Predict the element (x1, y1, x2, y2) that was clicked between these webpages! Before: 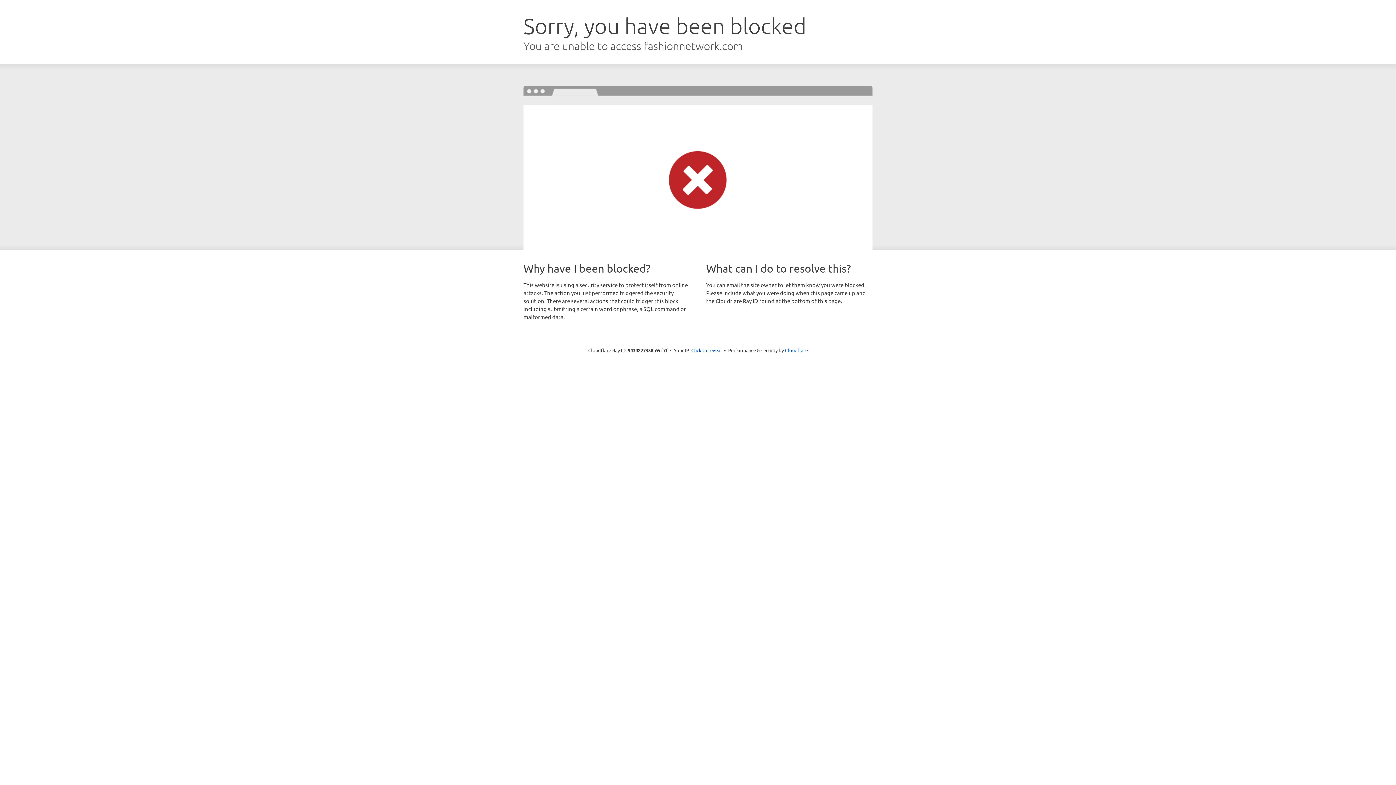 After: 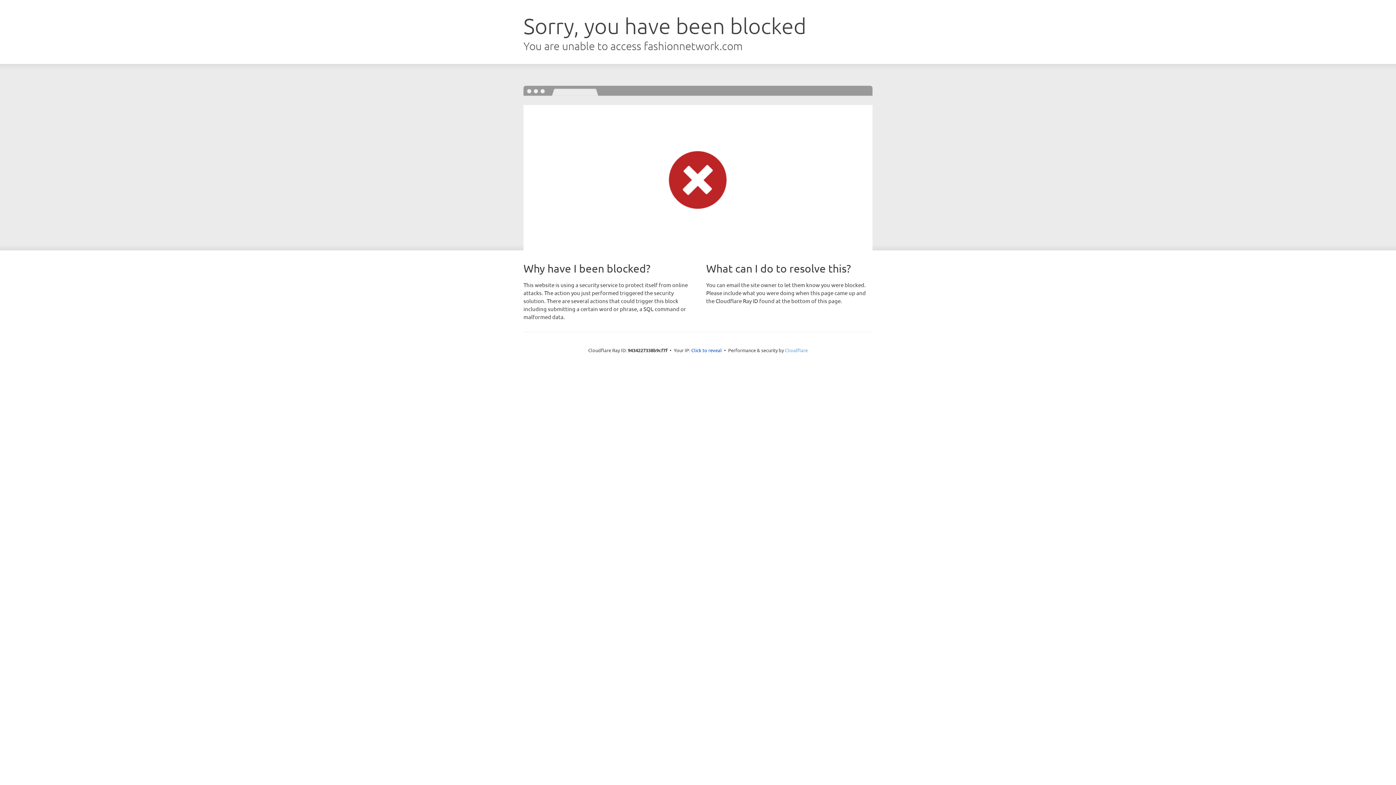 Action: label: Cloudflare bbox: (785, 347, 808, 353)